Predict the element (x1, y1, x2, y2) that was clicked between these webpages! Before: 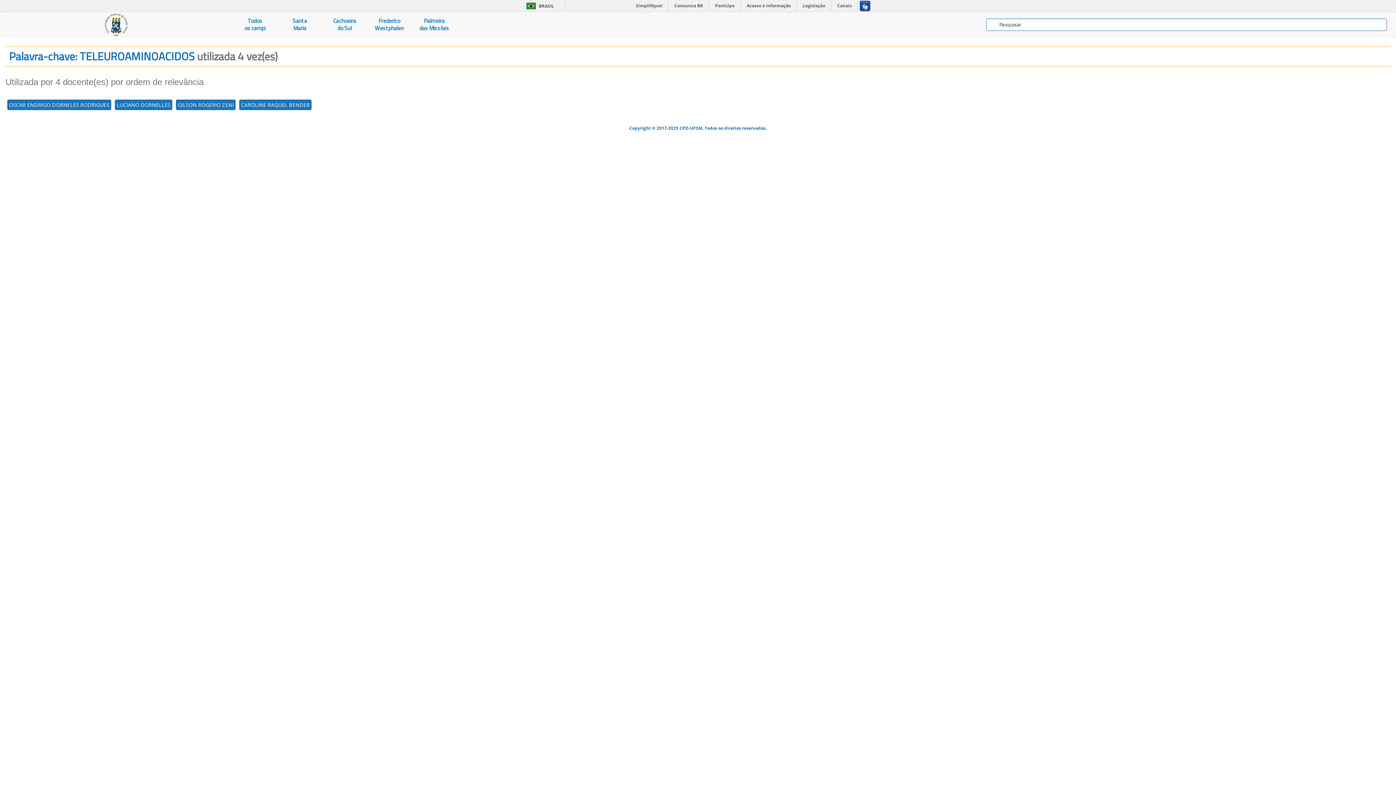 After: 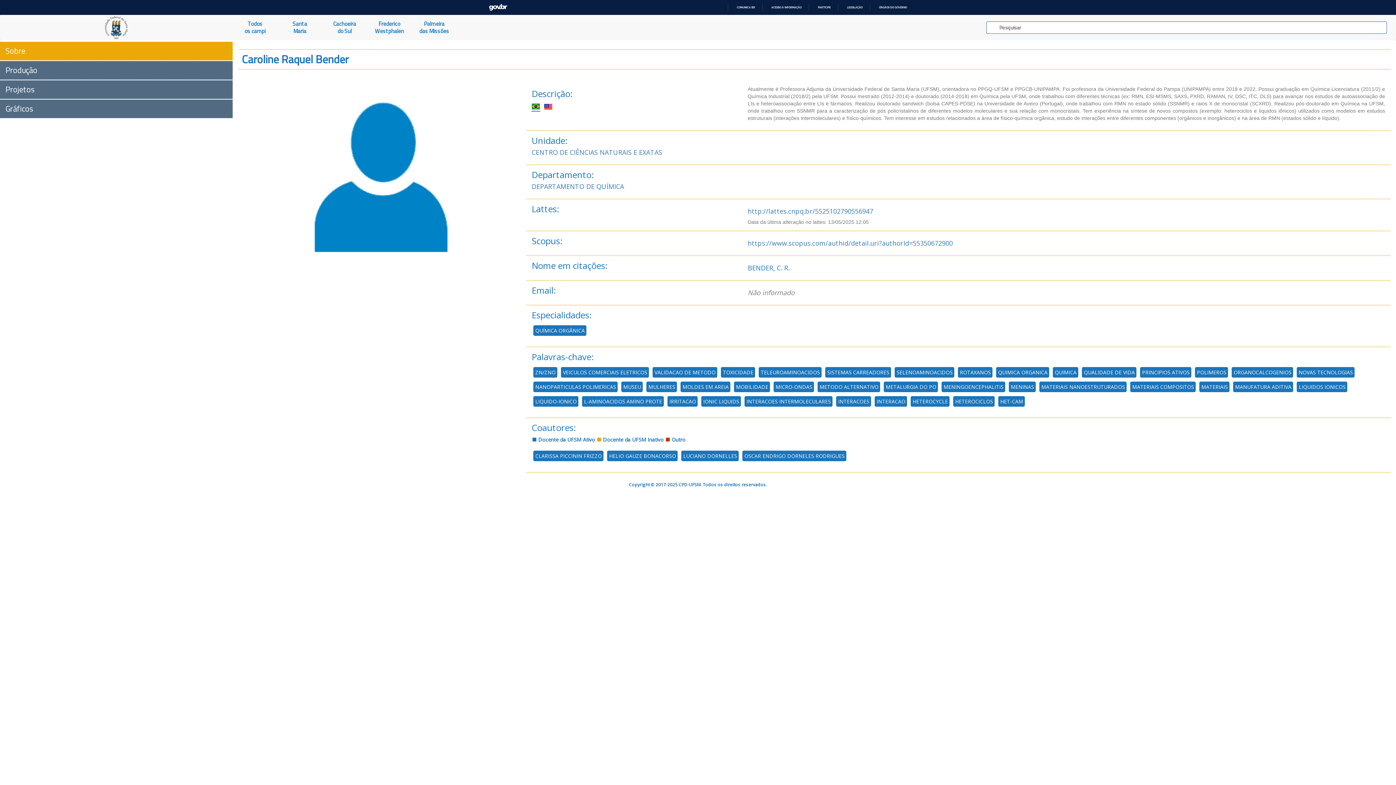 Action: bbox: (239, 99, 311, 110) label: CAROLINE RAQUEL BENDER